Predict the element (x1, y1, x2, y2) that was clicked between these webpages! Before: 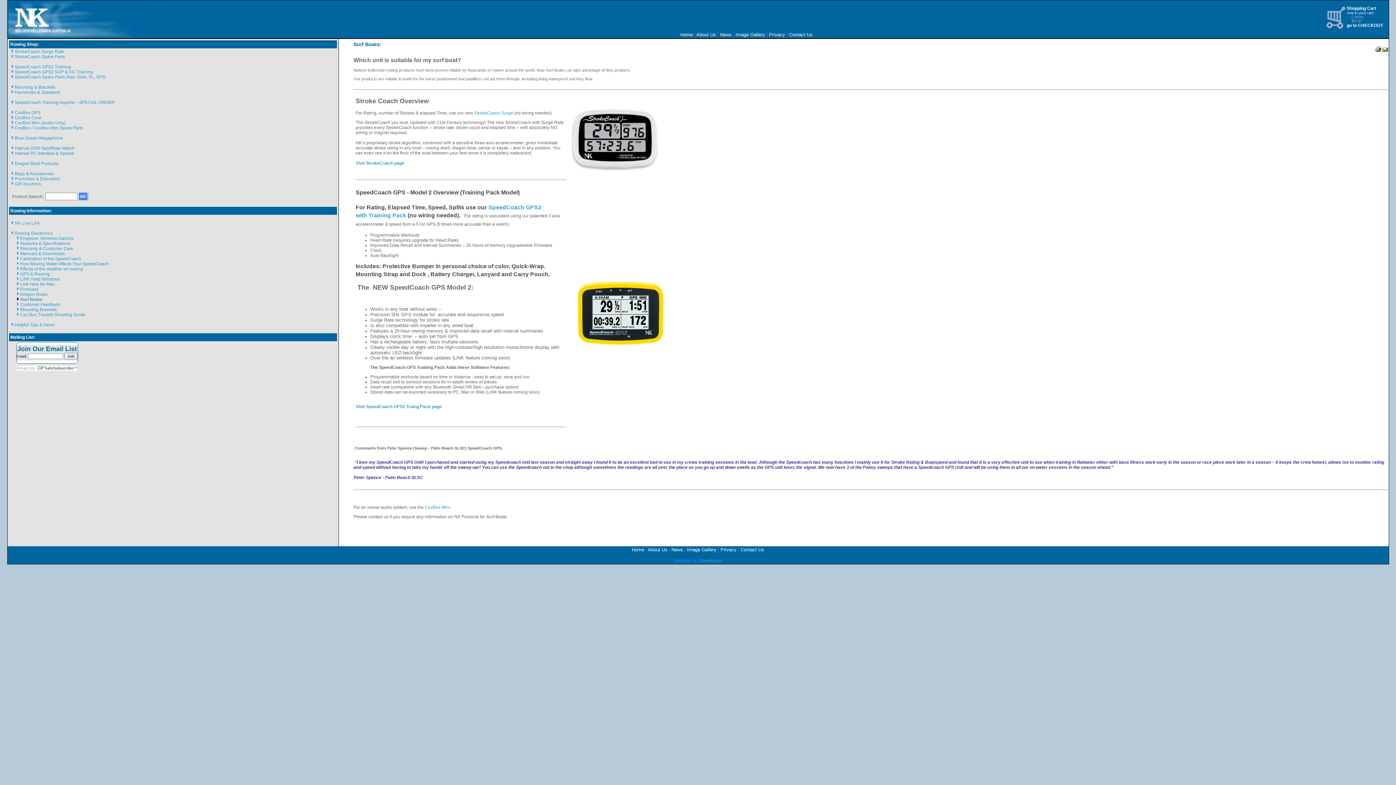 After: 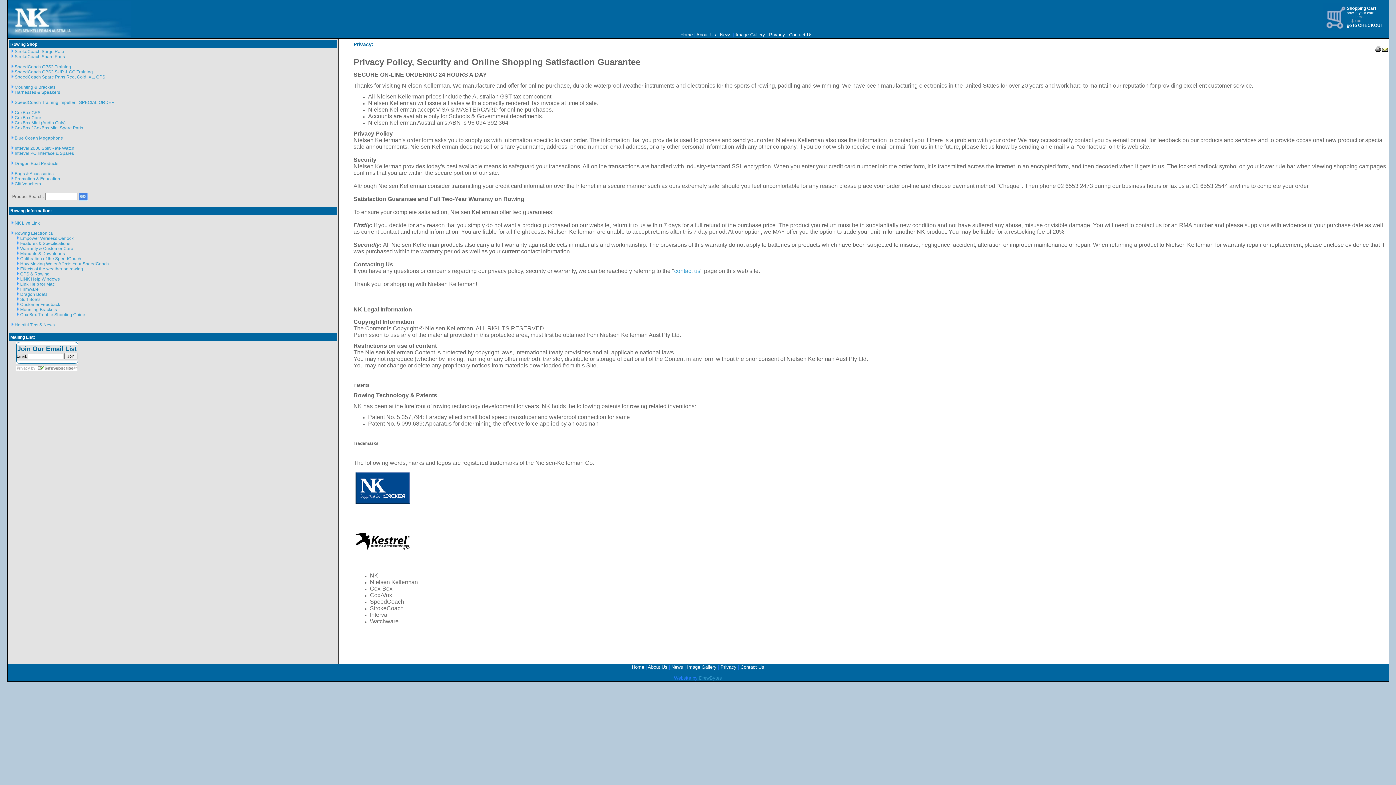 Action: bbox: (769, 32, 785, 37) label: Privacy